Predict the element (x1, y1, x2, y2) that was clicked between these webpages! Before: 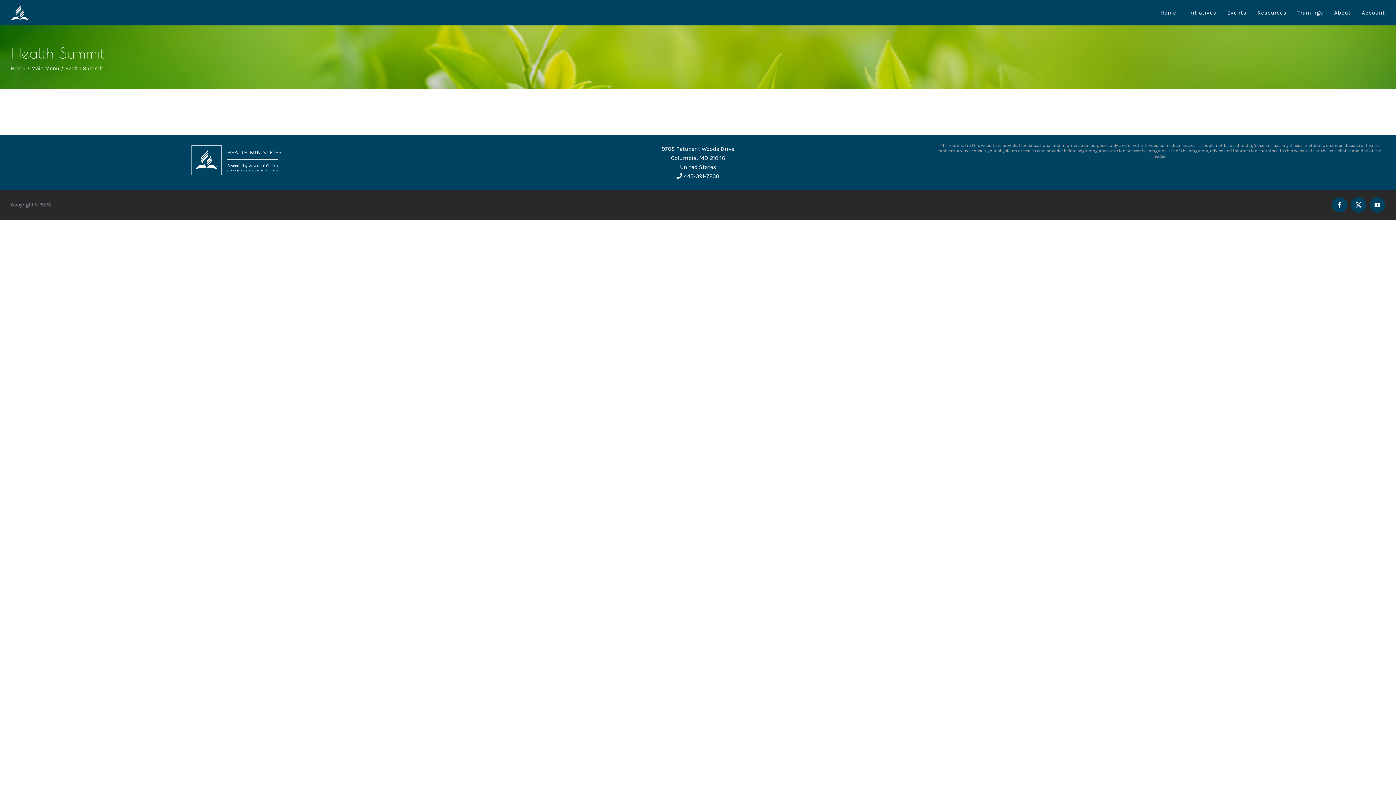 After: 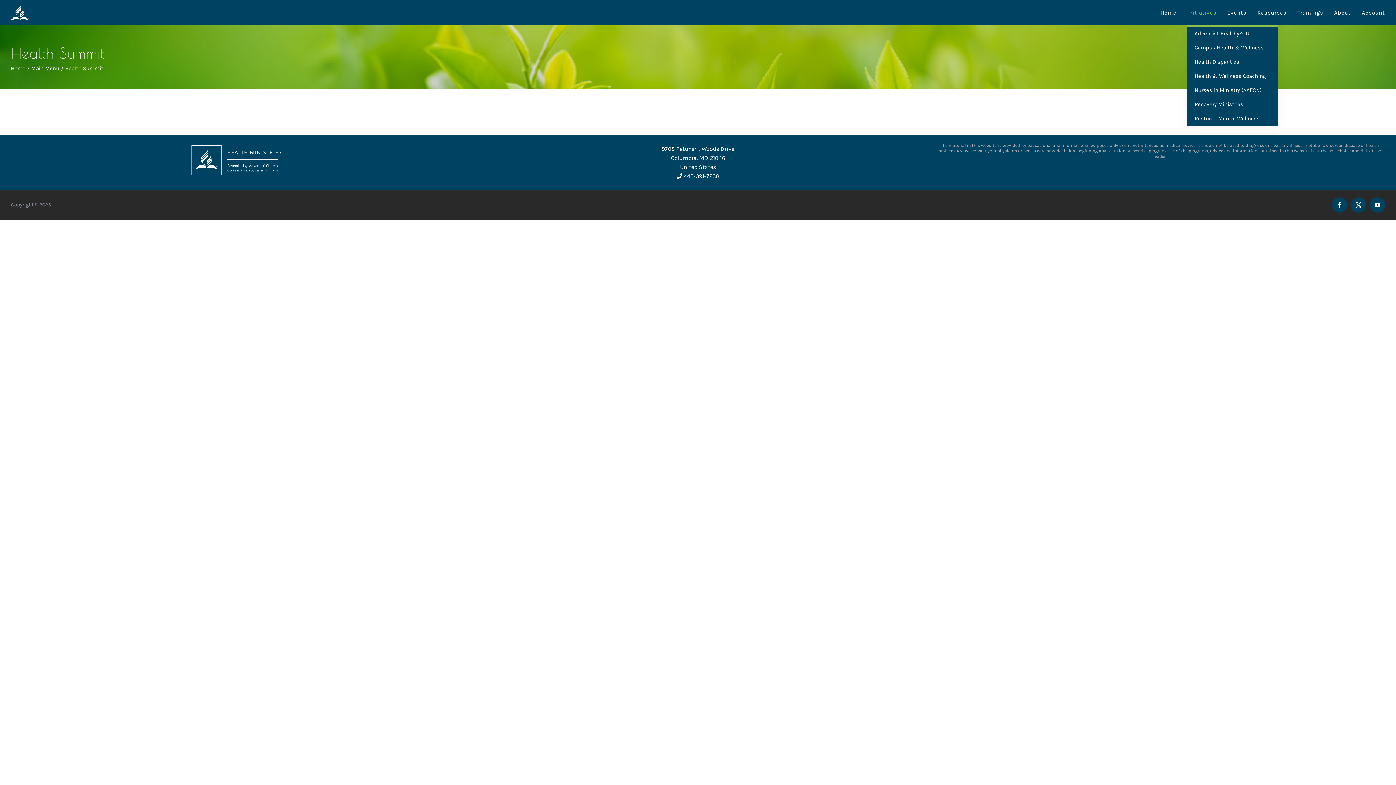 Action: label: Initiatives bbox: (1187, 0, 1216, 25)